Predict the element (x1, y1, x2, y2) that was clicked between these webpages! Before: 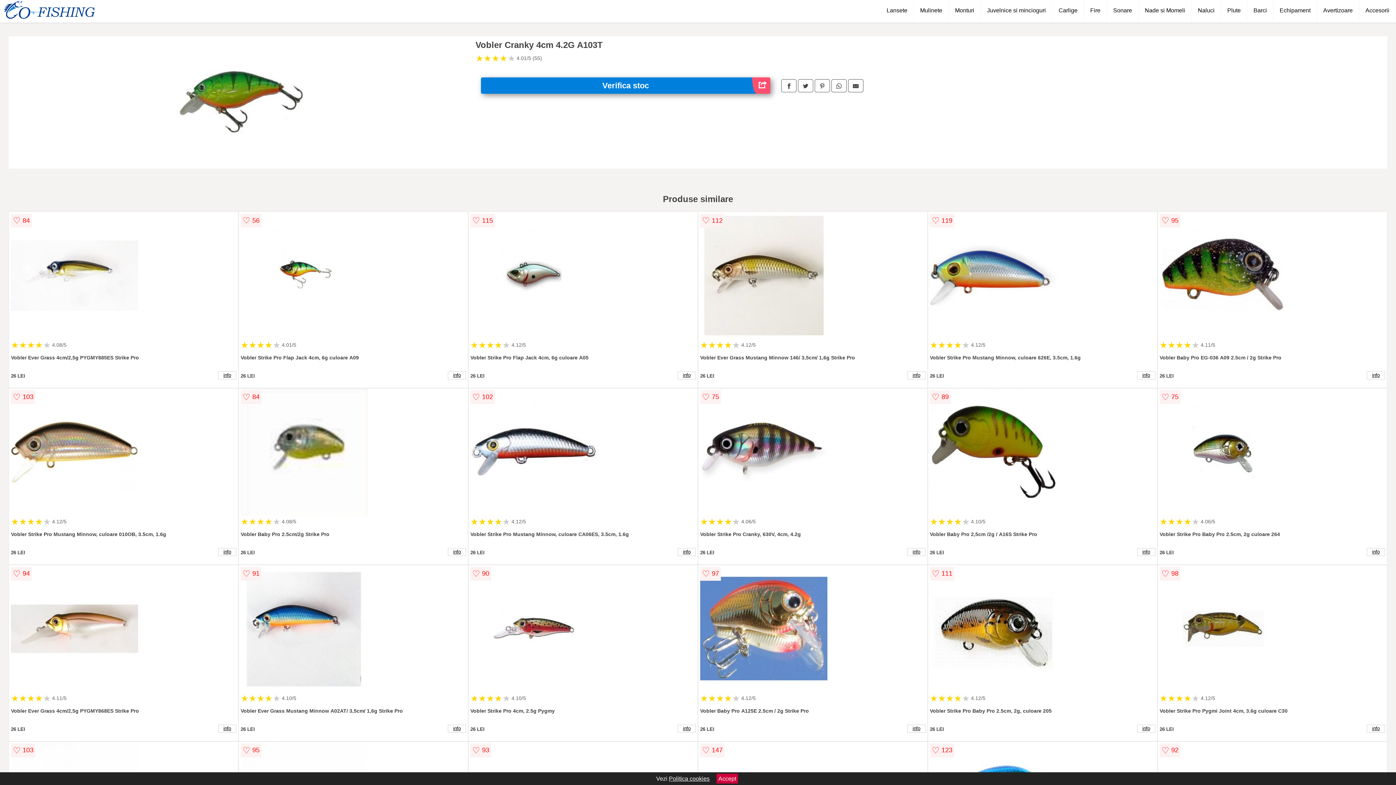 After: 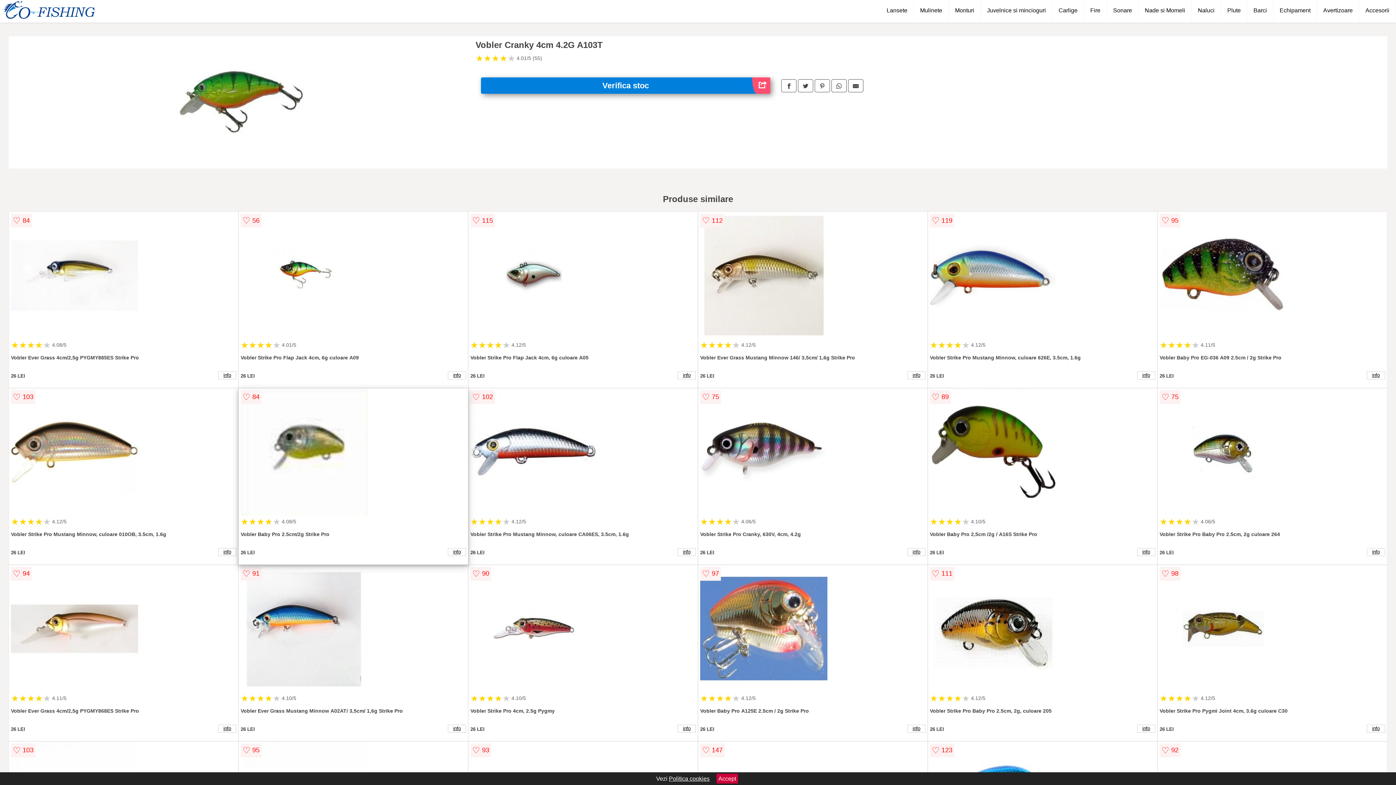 Action: bbox: (240, 388, 466, 517)